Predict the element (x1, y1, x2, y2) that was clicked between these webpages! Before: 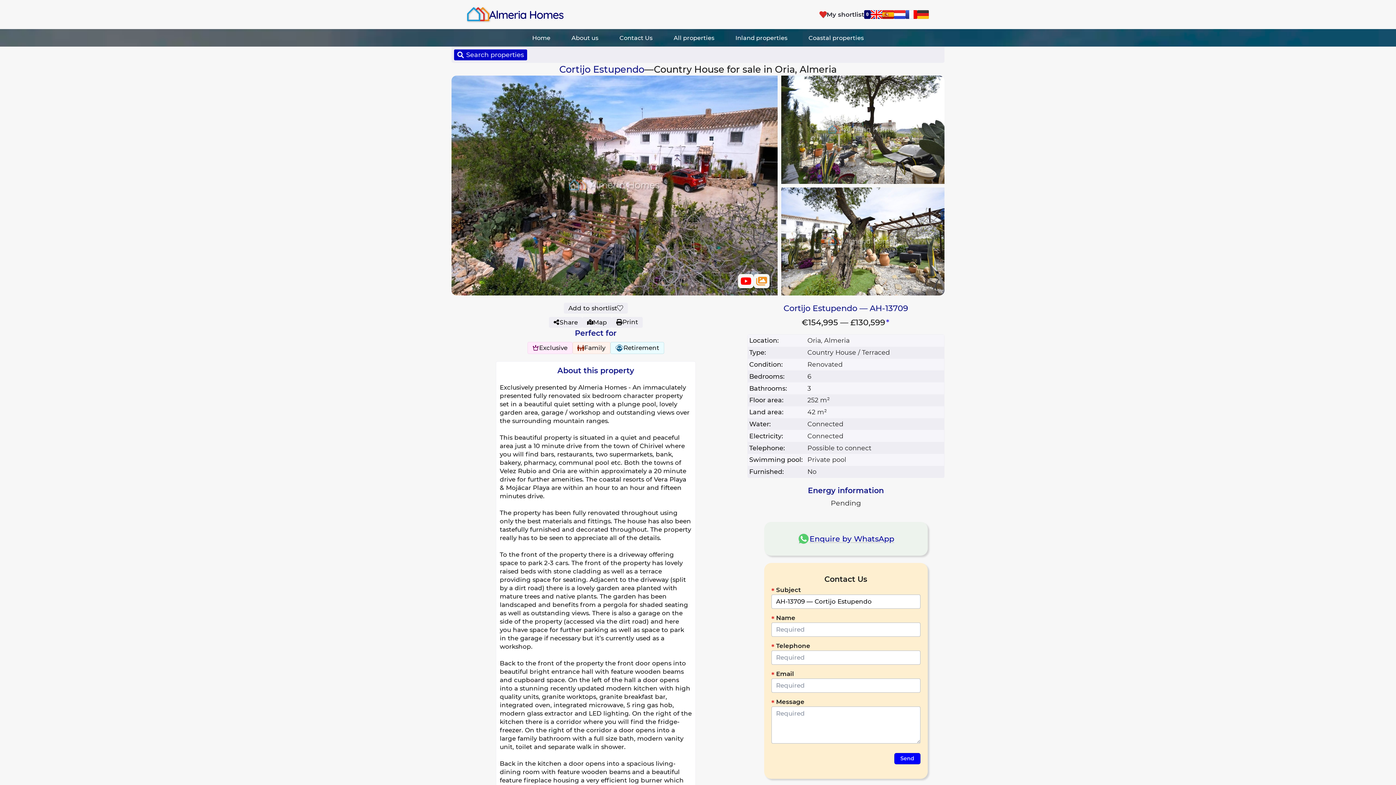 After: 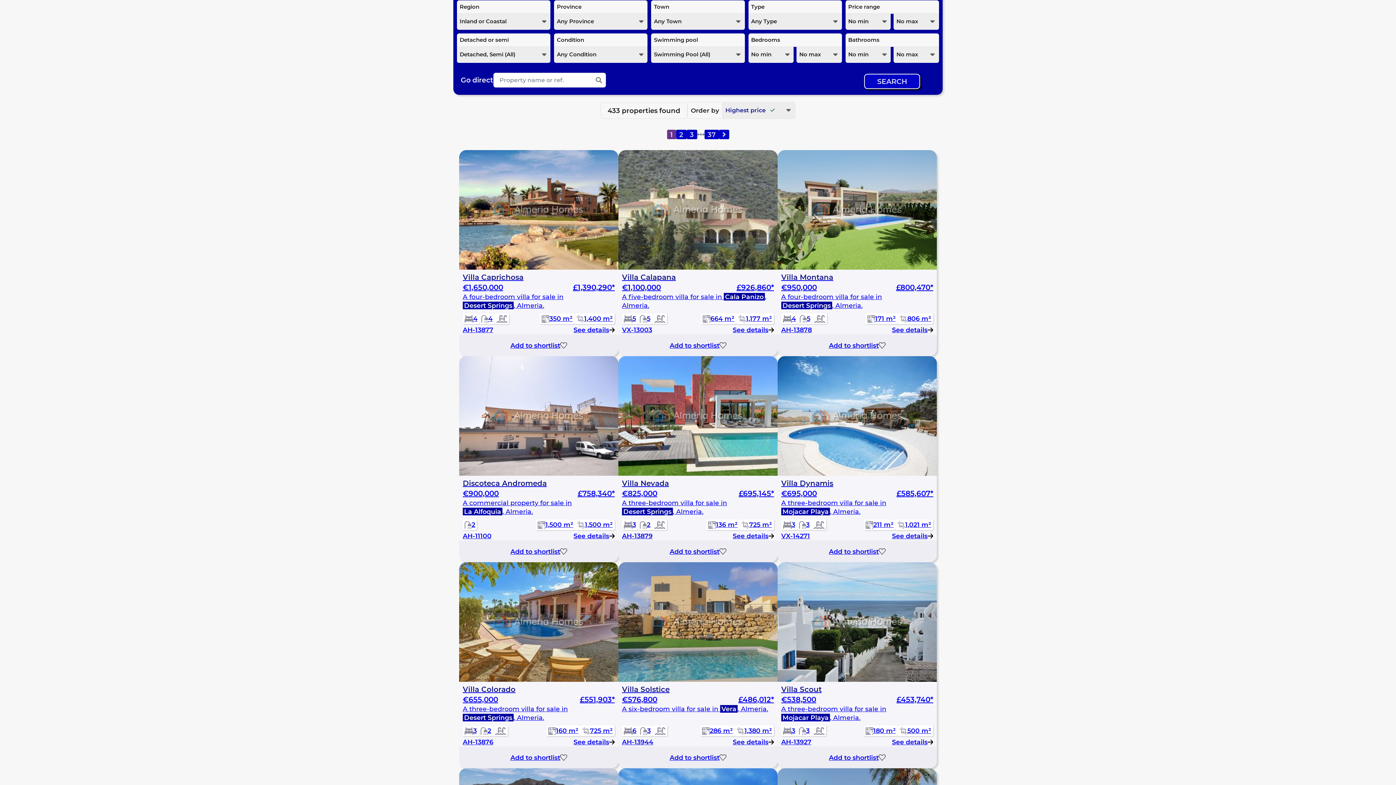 Action: bbox: (454, 49, 527, 60) label: Back to search results